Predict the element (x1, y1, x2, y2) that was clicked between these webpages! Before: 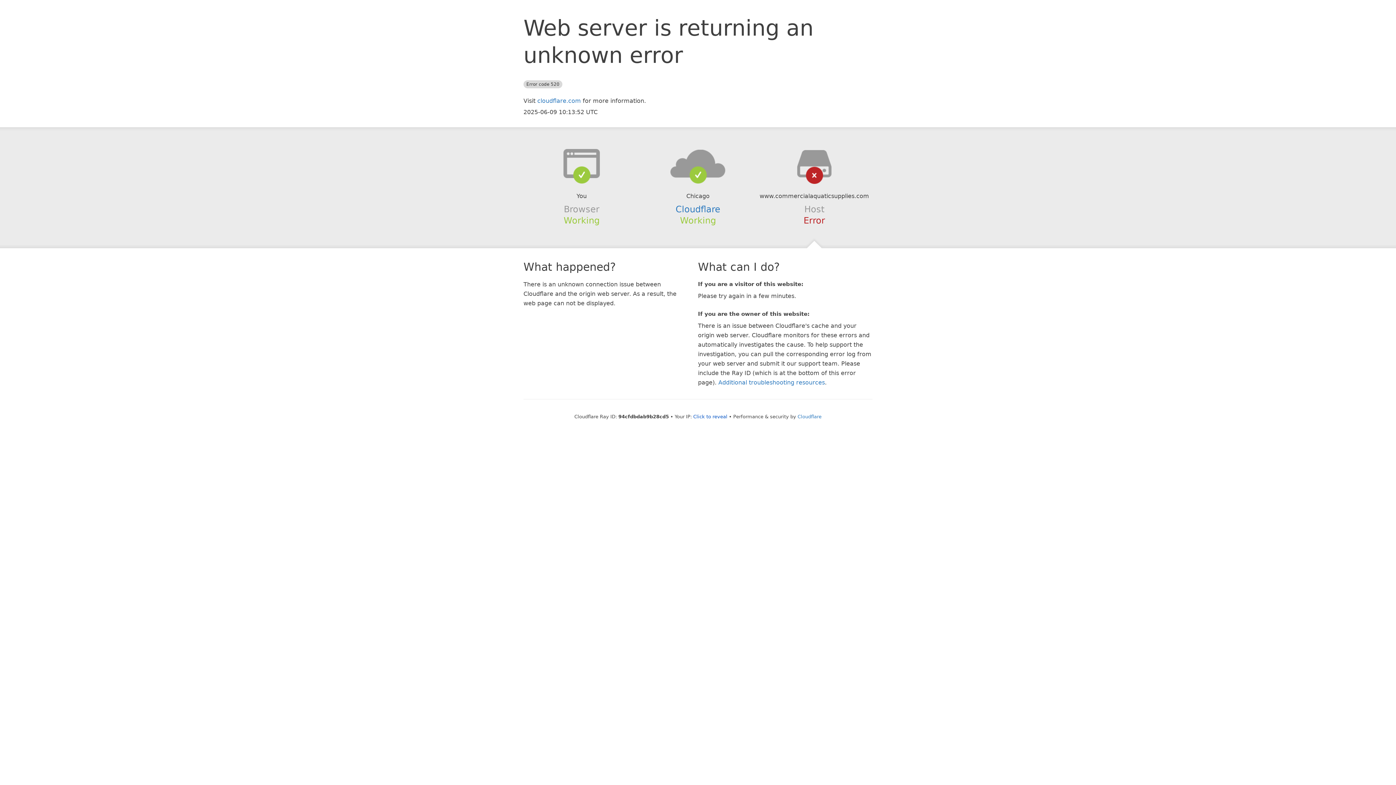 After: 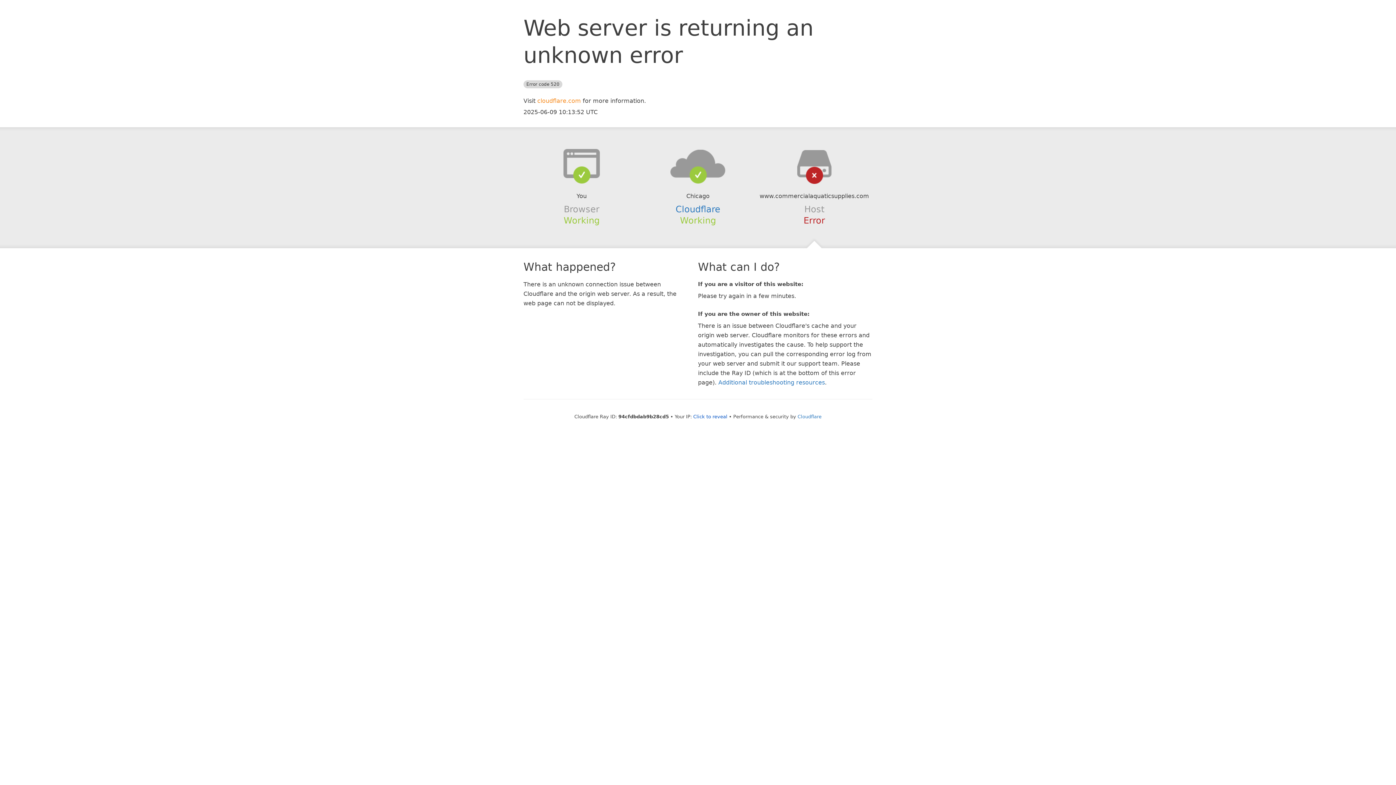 Action: label: cloudflare.com bbox: (537, 97, 581, 104)